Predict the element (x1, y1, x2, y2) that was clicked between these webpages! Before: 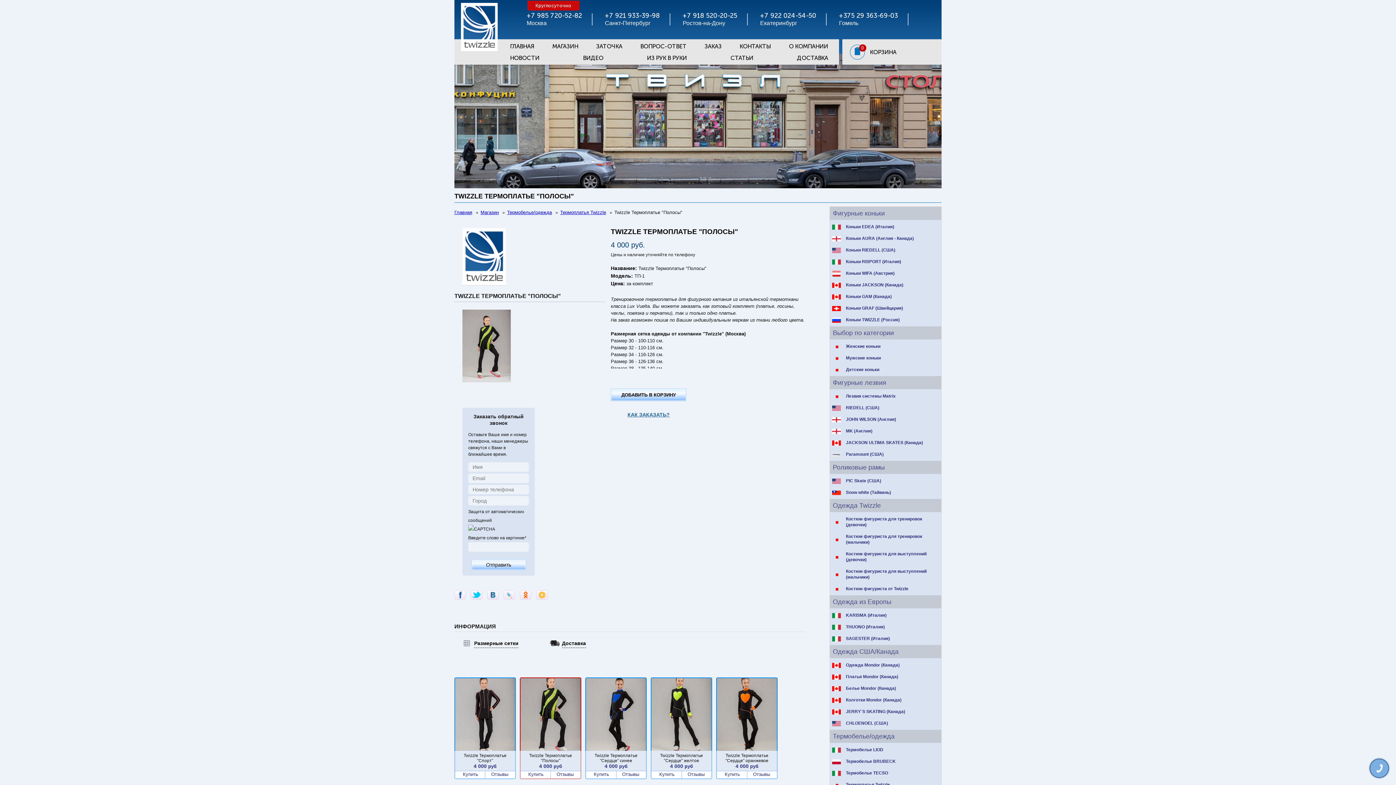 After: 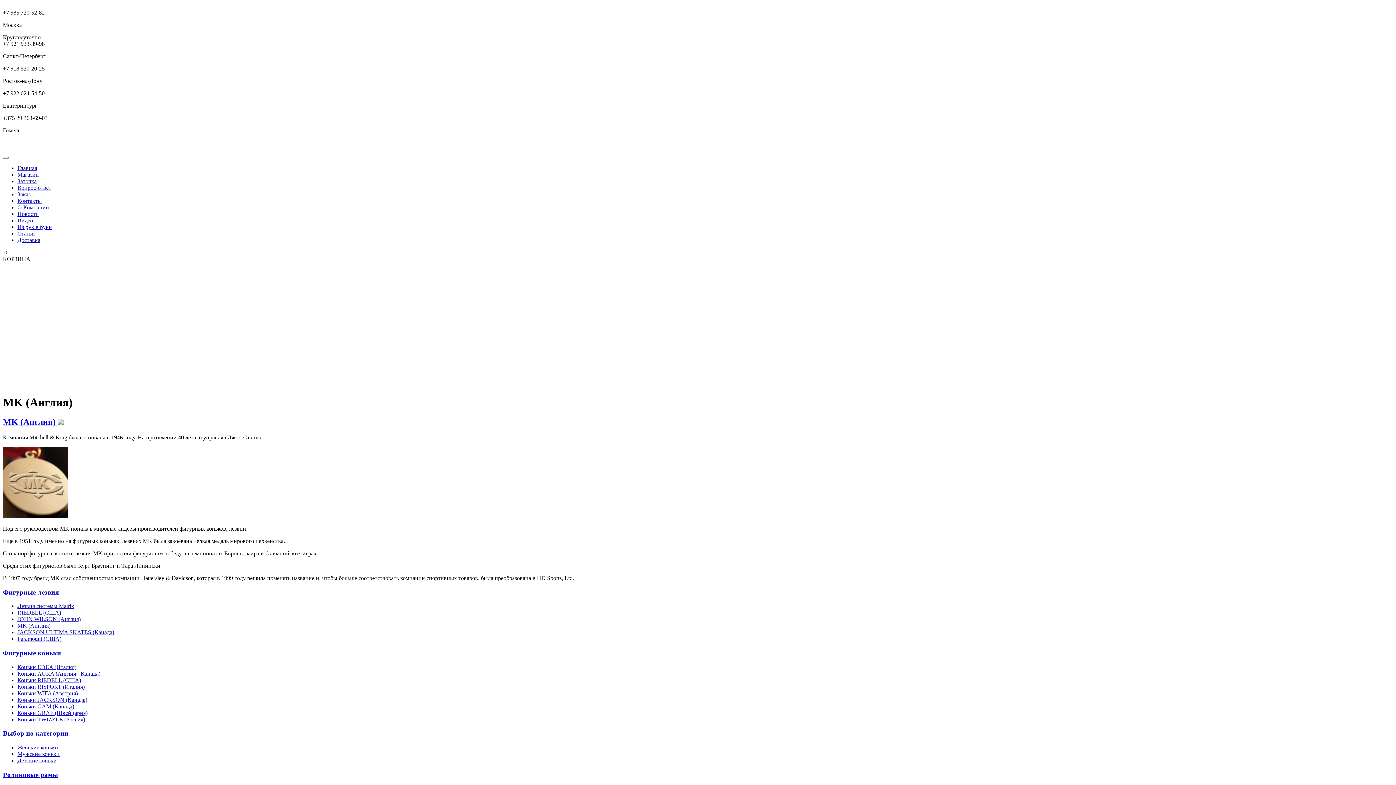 Action: label: MK (Англия) bbox: (830, 426, 941, 437)